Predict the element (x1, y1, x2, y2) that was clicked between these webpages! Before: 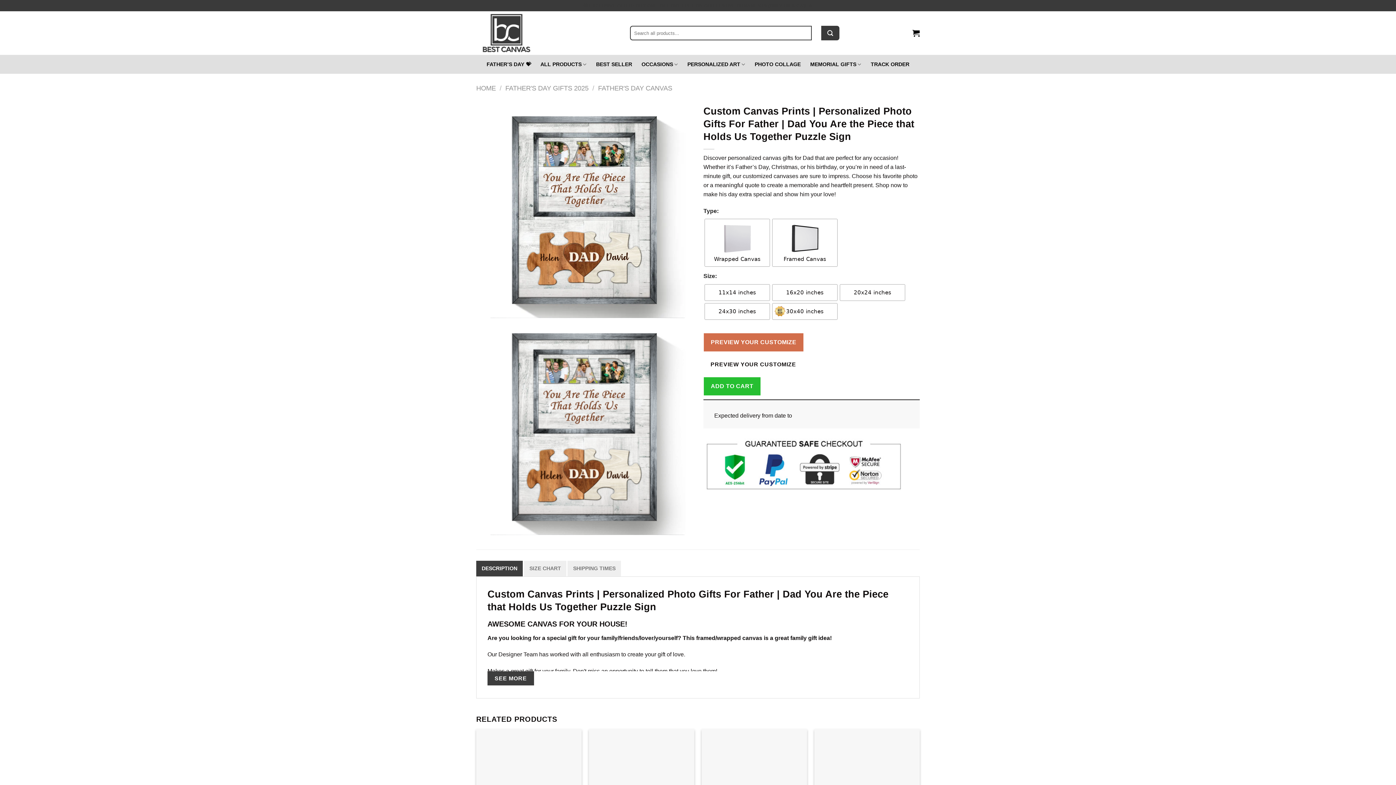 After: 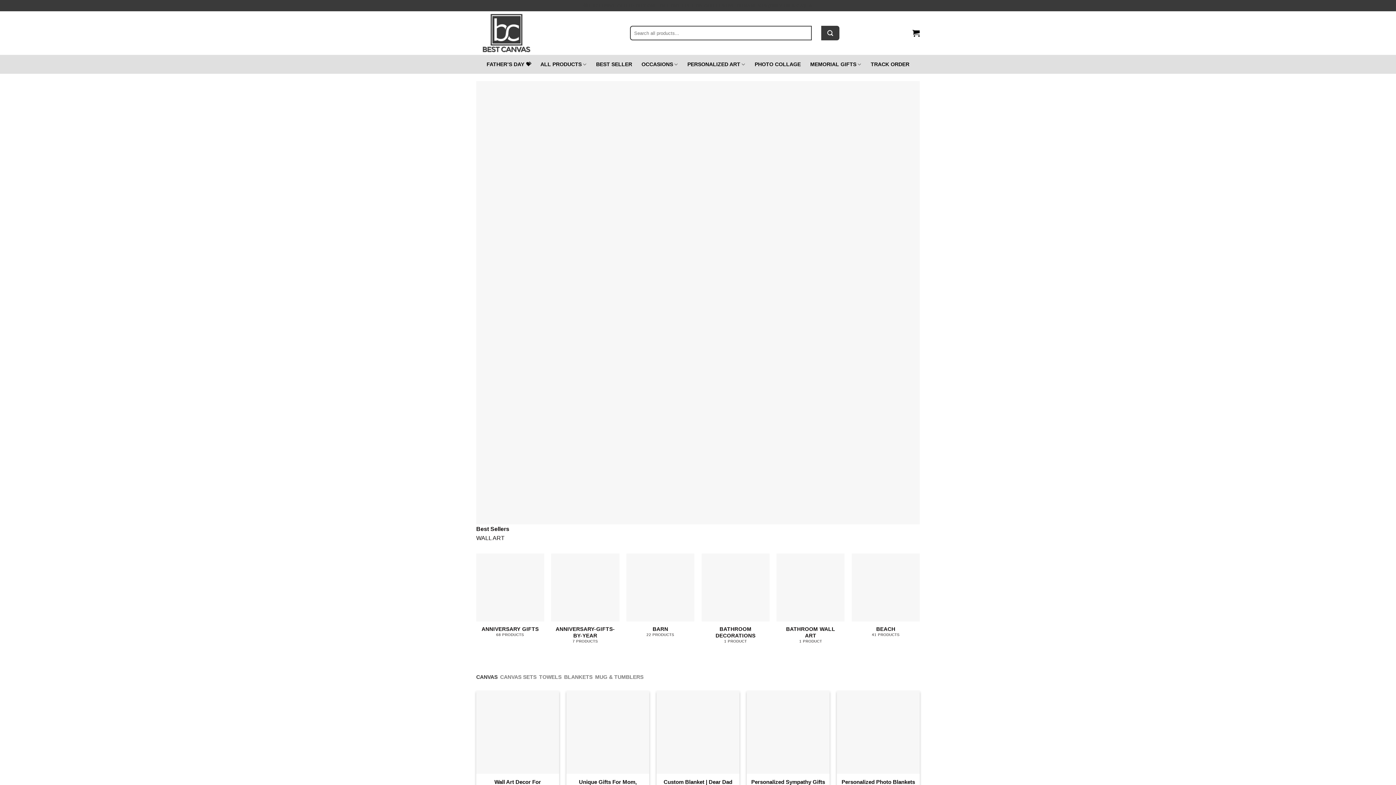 Action: label: BEST SELLER bbox: (596, 57, 632, 70)